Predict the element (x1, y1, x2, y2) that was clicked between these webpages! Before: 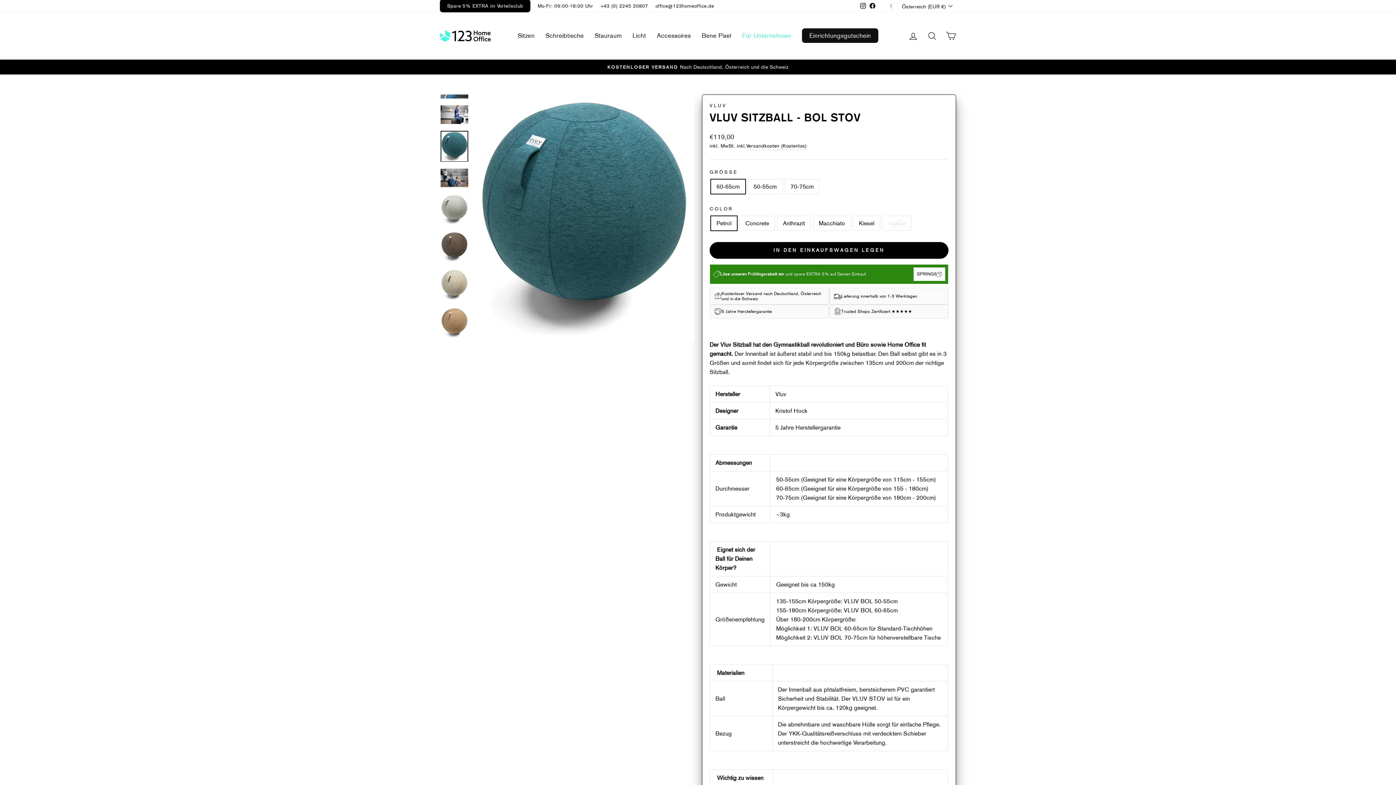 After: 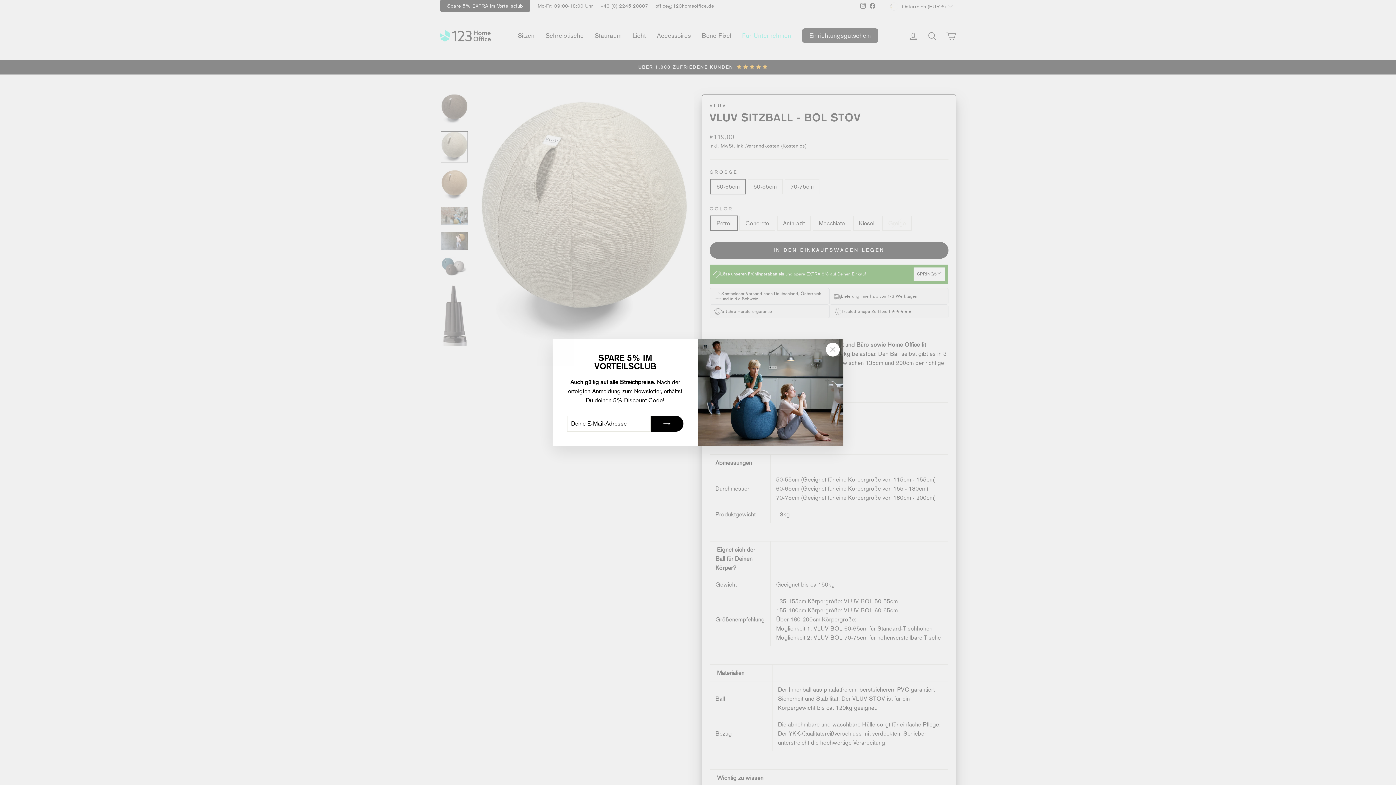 Action: bbox: (440, 269, 468, 300)